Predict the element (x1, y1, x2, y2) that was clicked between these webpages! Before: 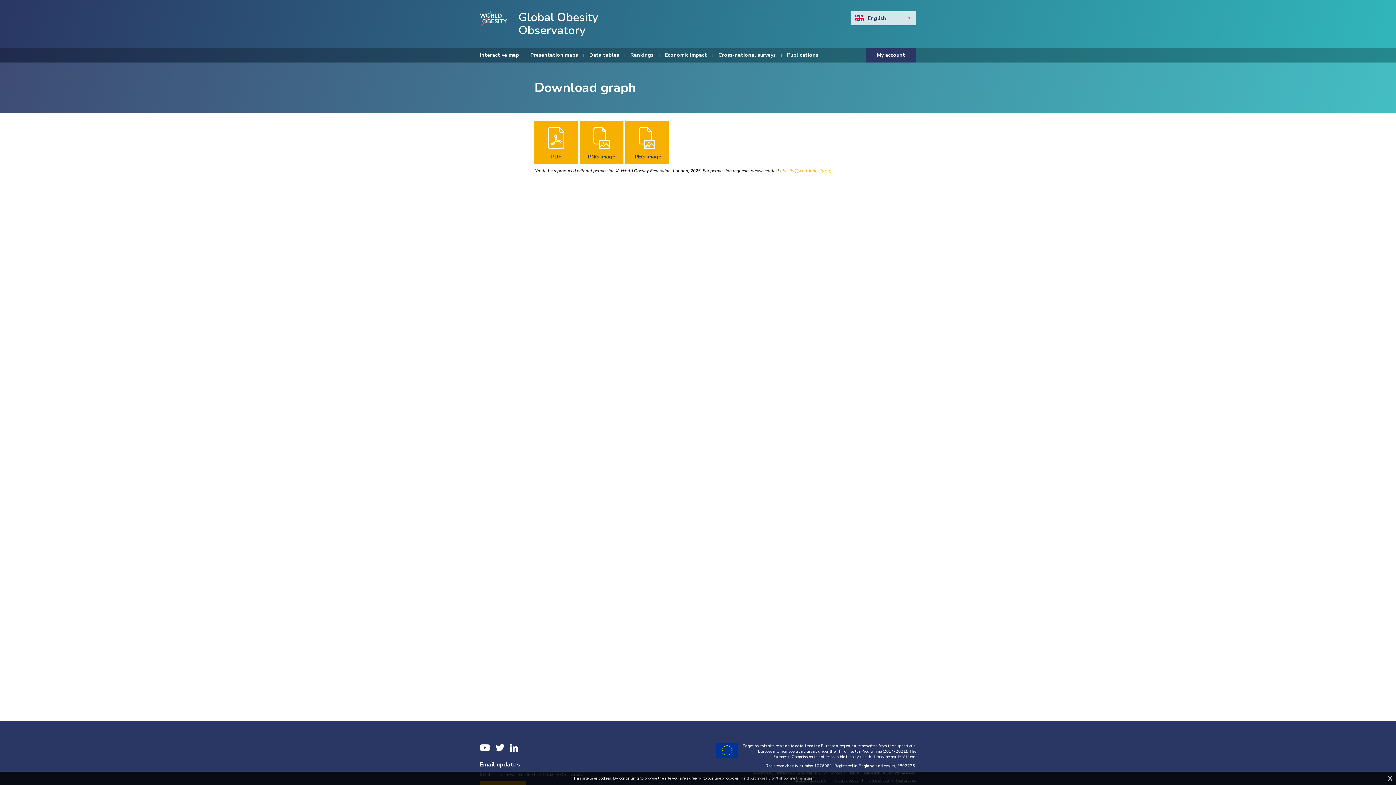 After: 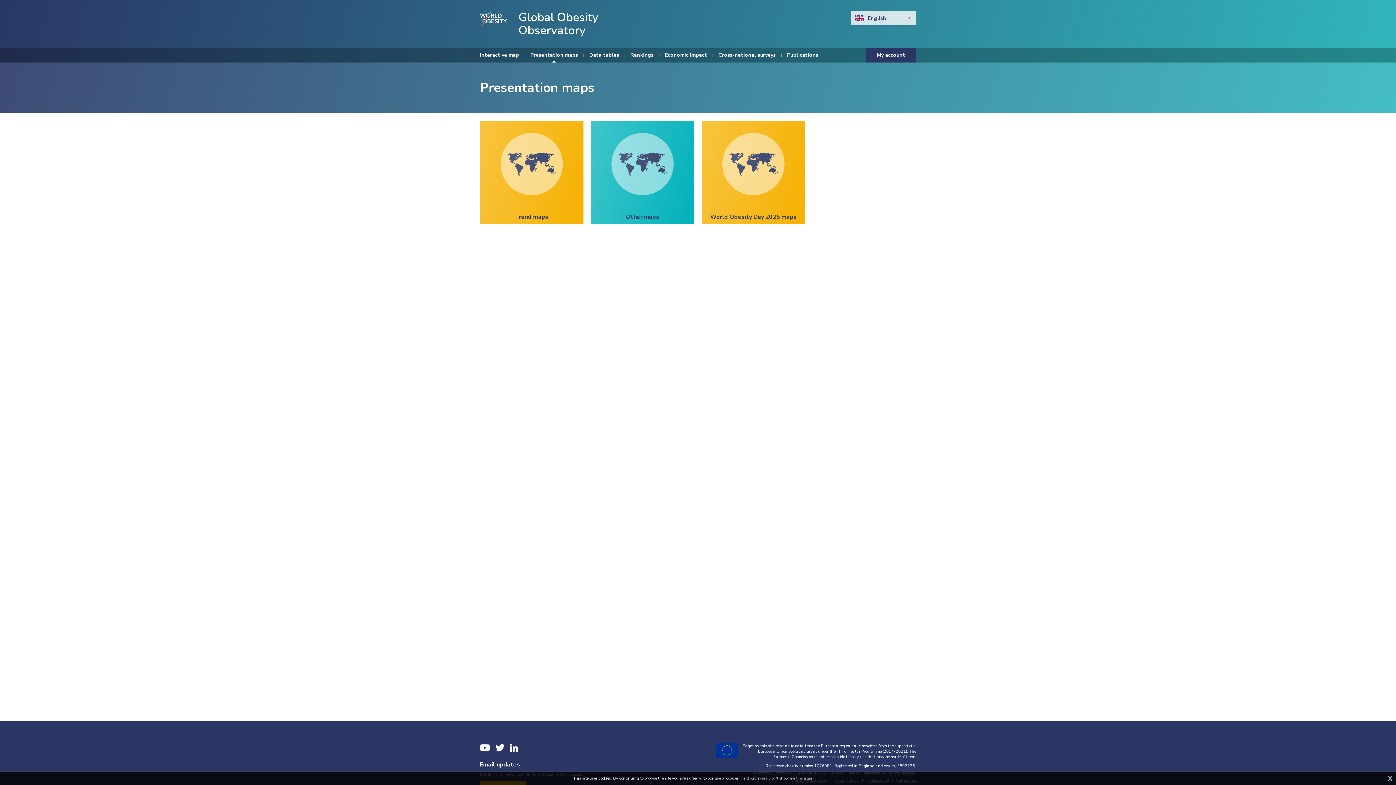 Action: bbox: (530, 48, 578, 62) label: Presentation maps